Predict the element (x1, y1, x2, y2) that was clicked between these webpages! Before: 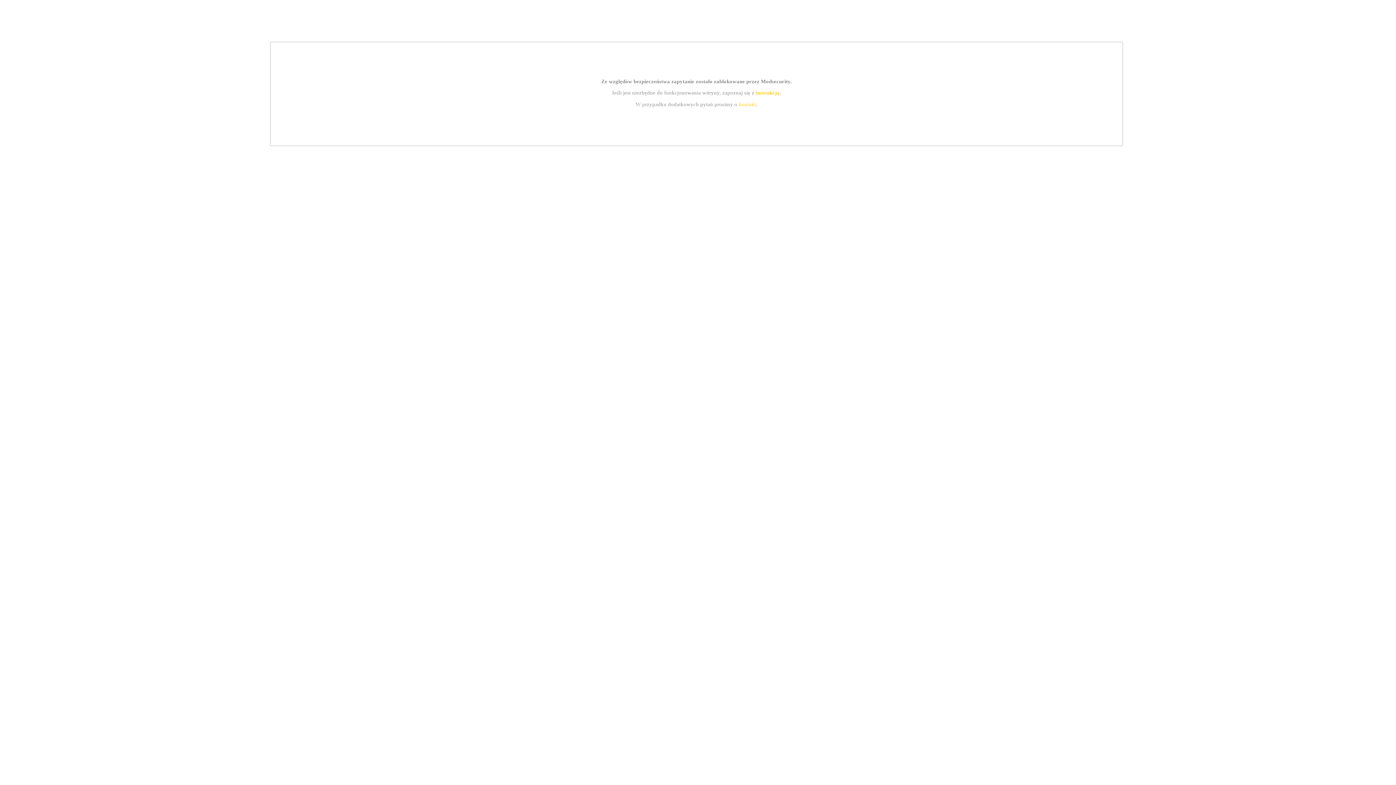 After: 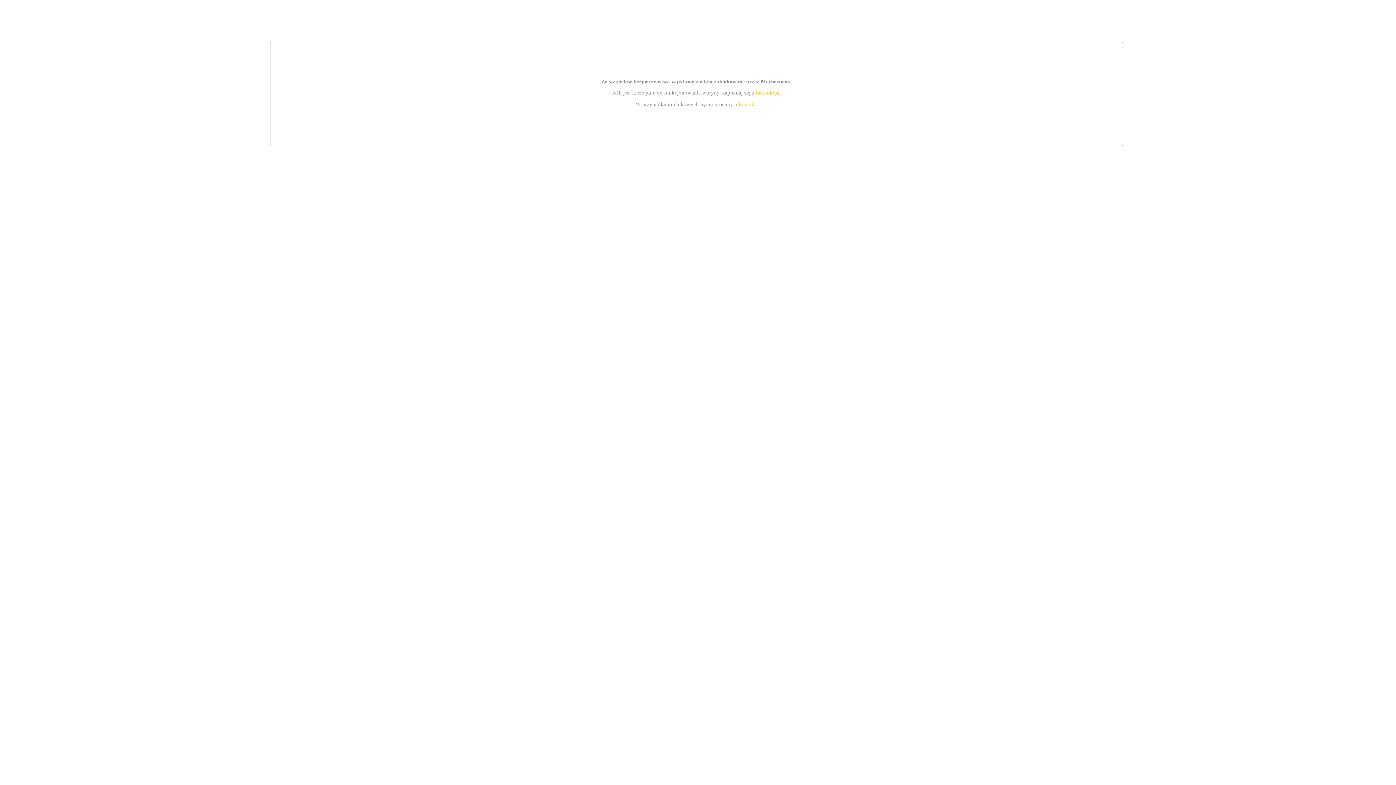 Action: label: instrukcją bbox: (755, 89, 779, 95)